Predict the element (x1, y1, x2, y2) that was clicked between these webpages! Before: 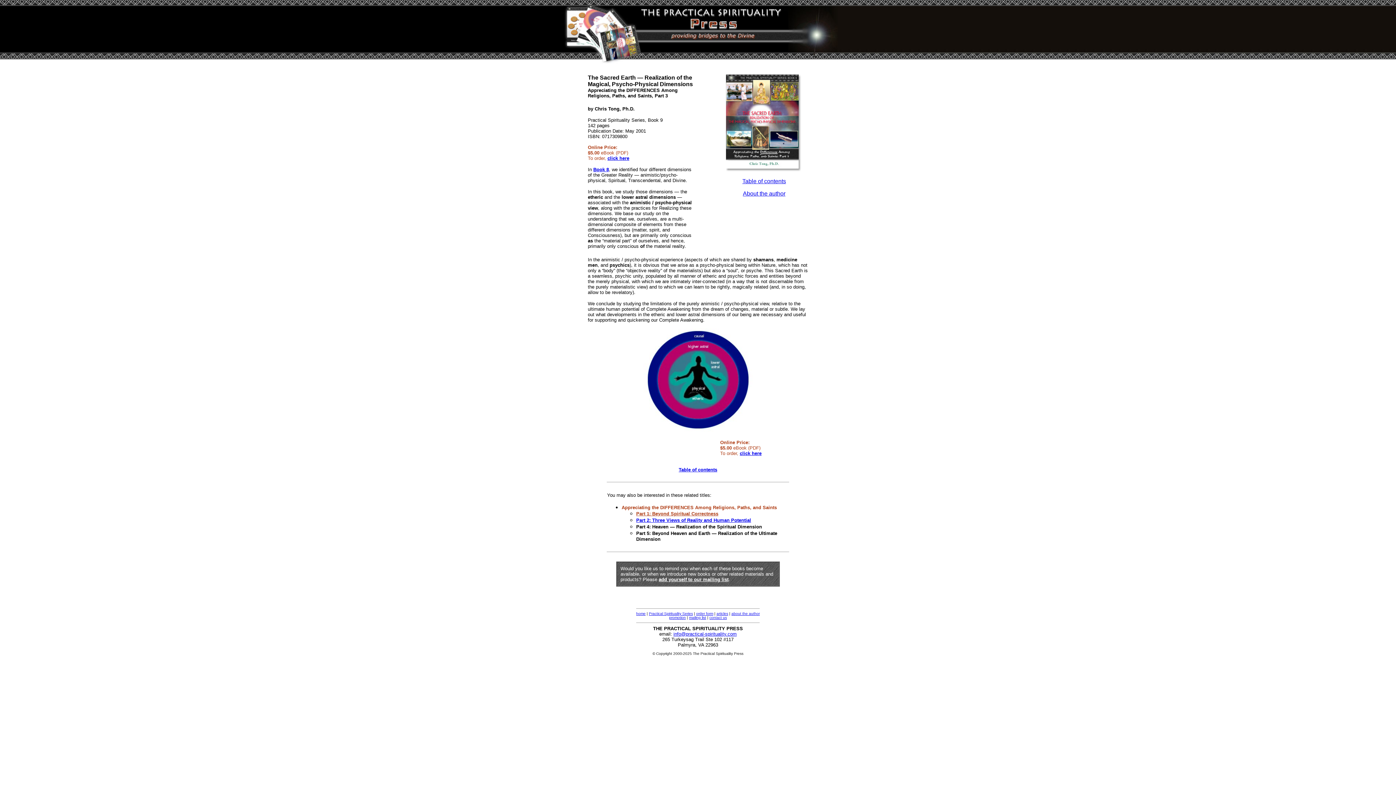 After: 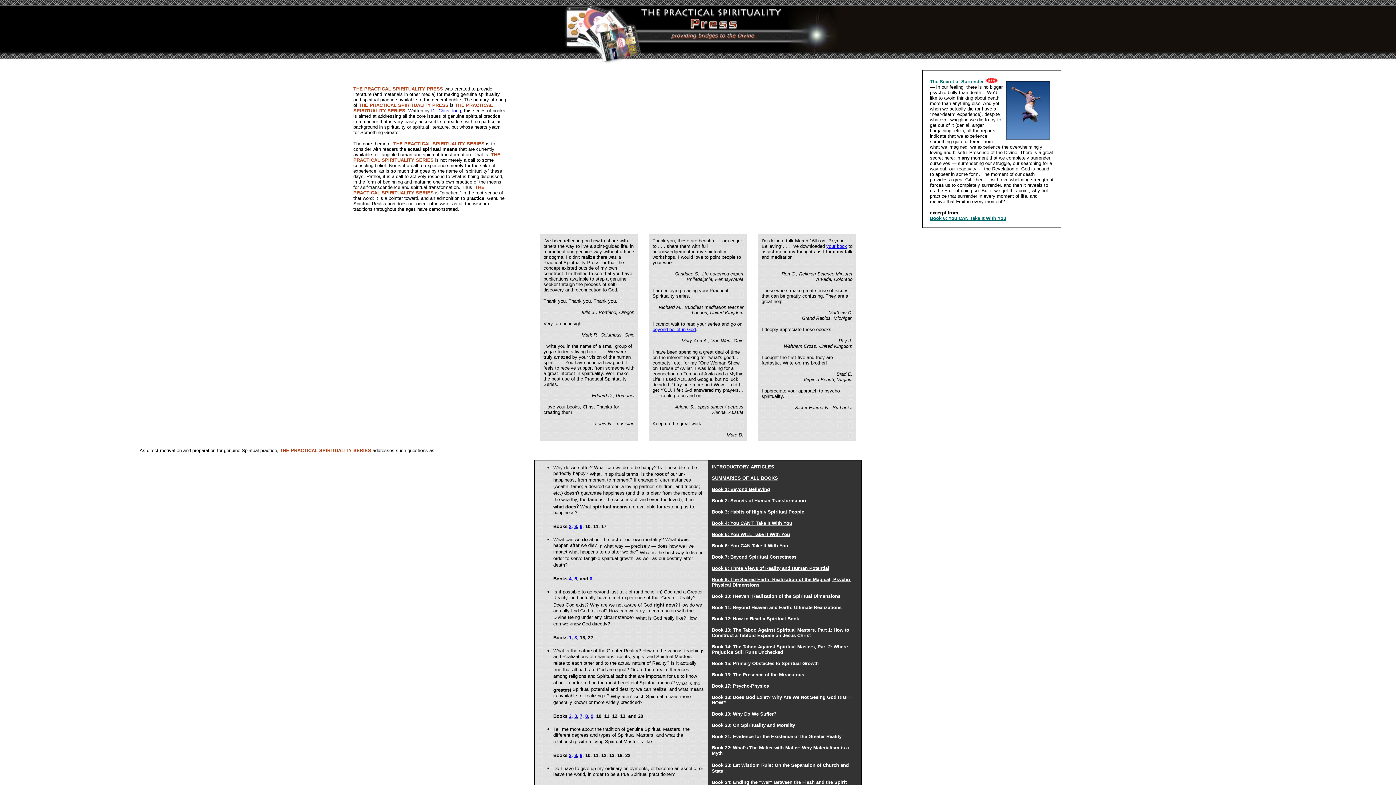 Action: label: home bbox: (636, 610, 645, 616)